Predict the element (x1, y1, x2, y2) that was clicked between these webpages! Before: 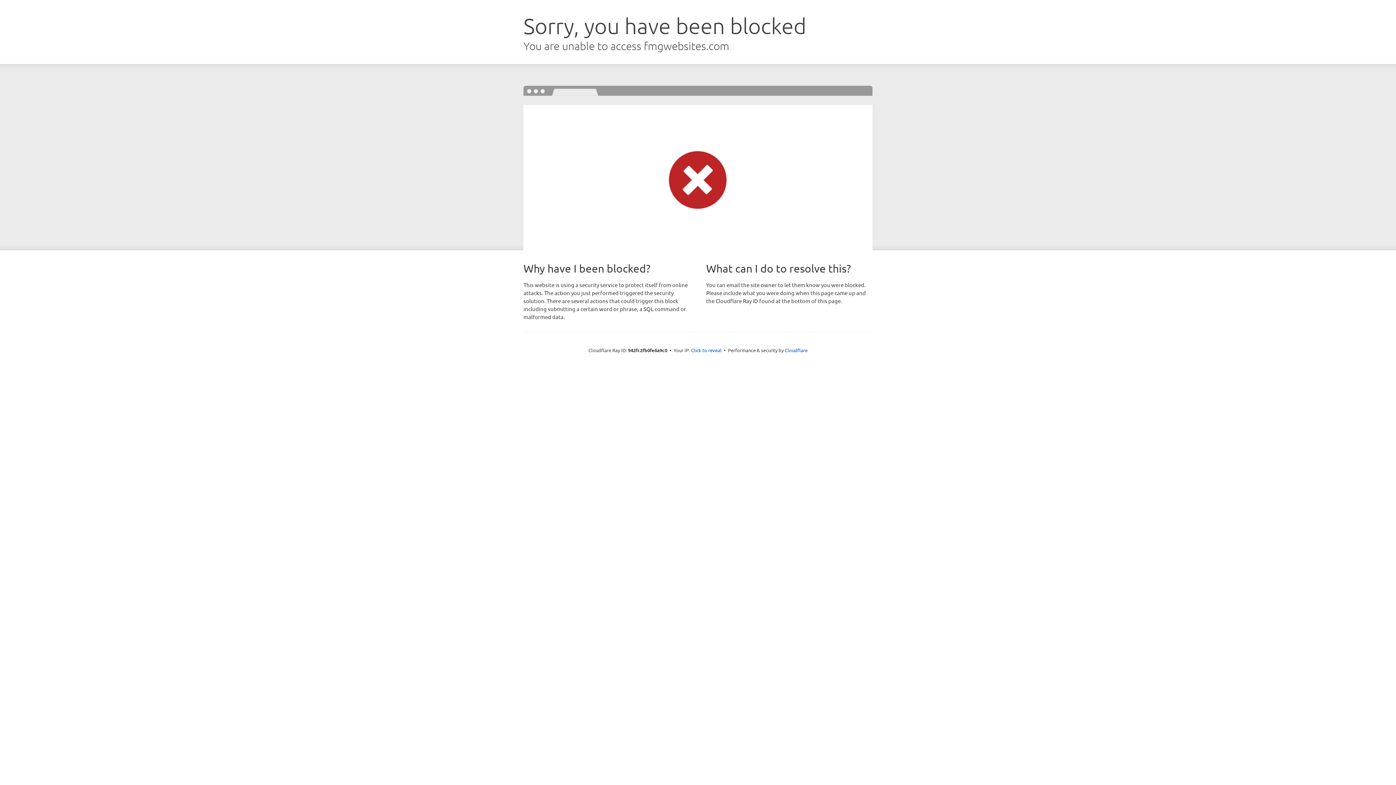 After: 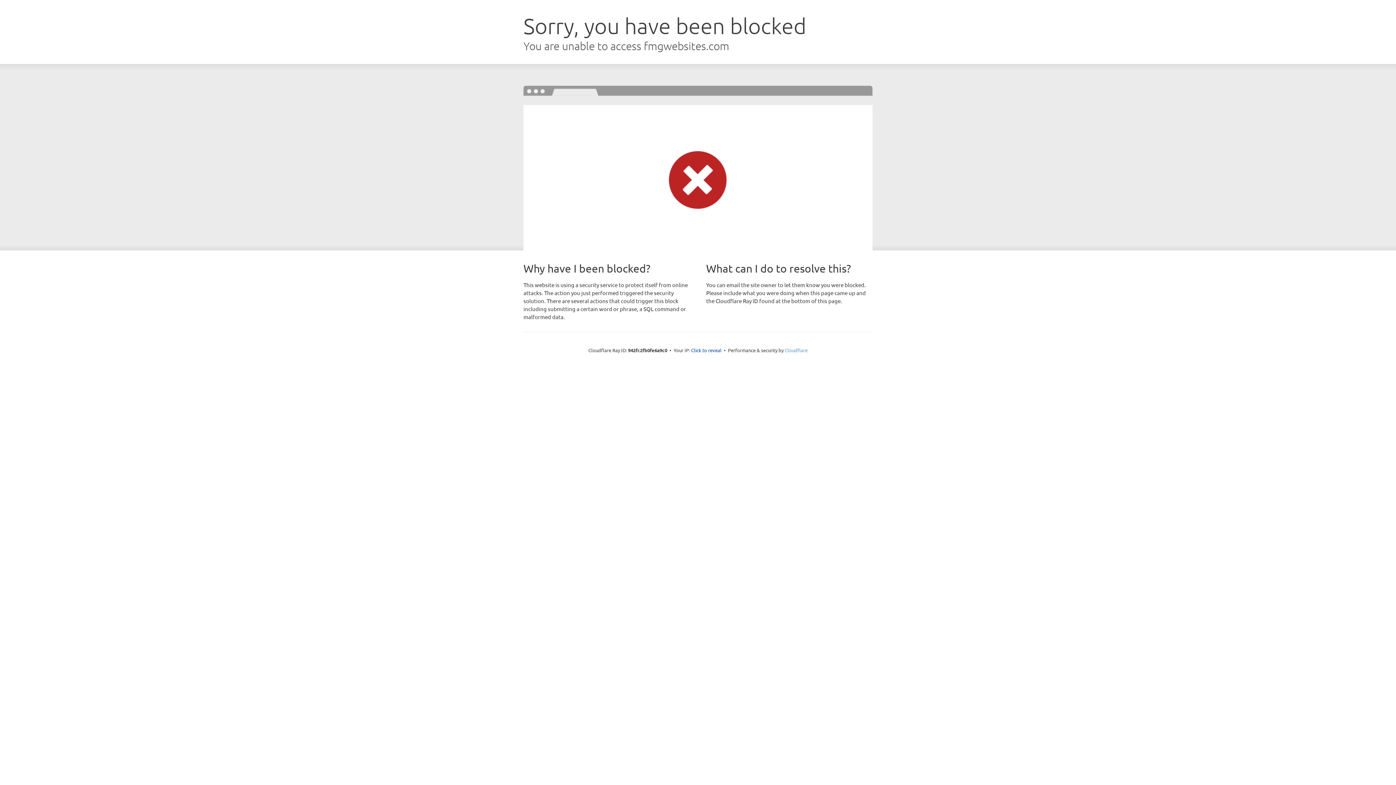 Action: label: Cloudflare bbox: (784, 347, 807, 353)